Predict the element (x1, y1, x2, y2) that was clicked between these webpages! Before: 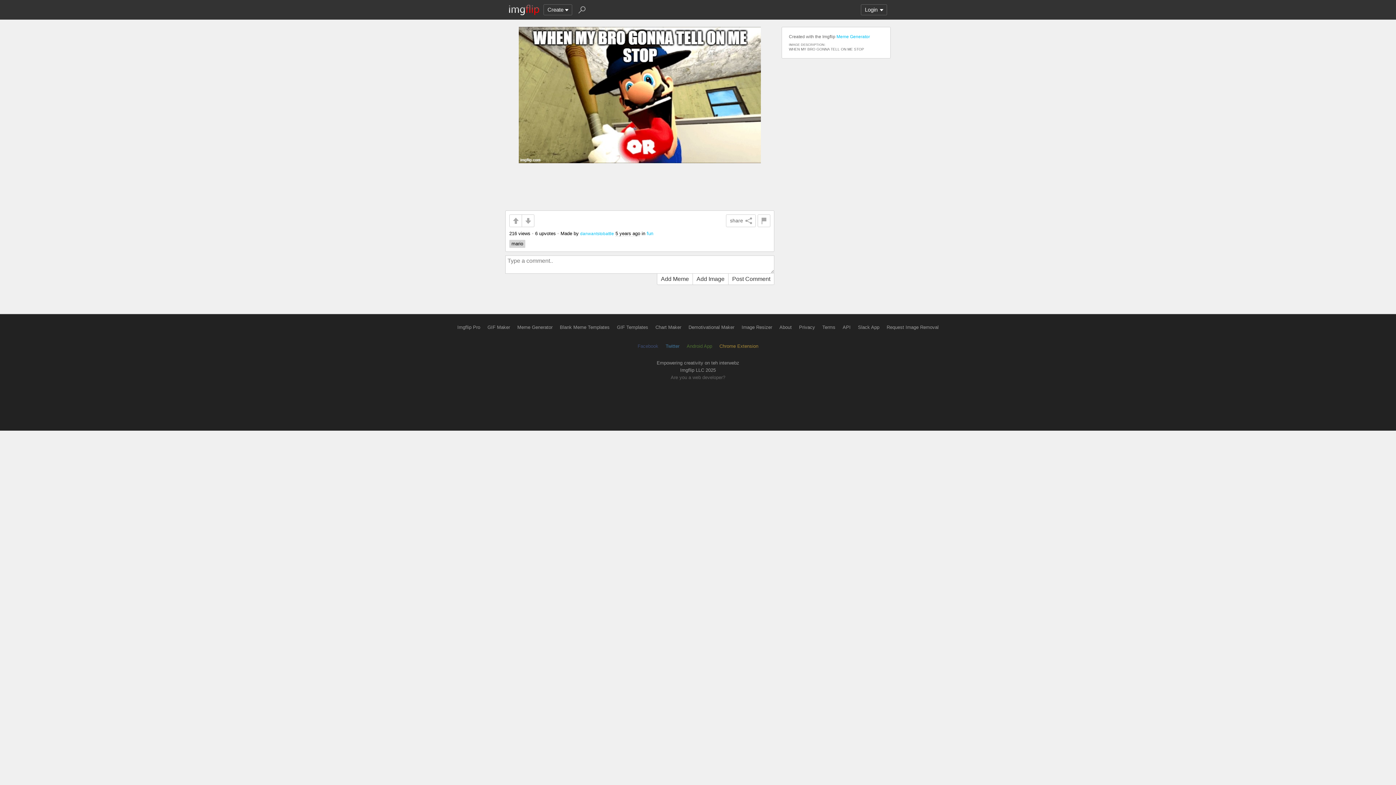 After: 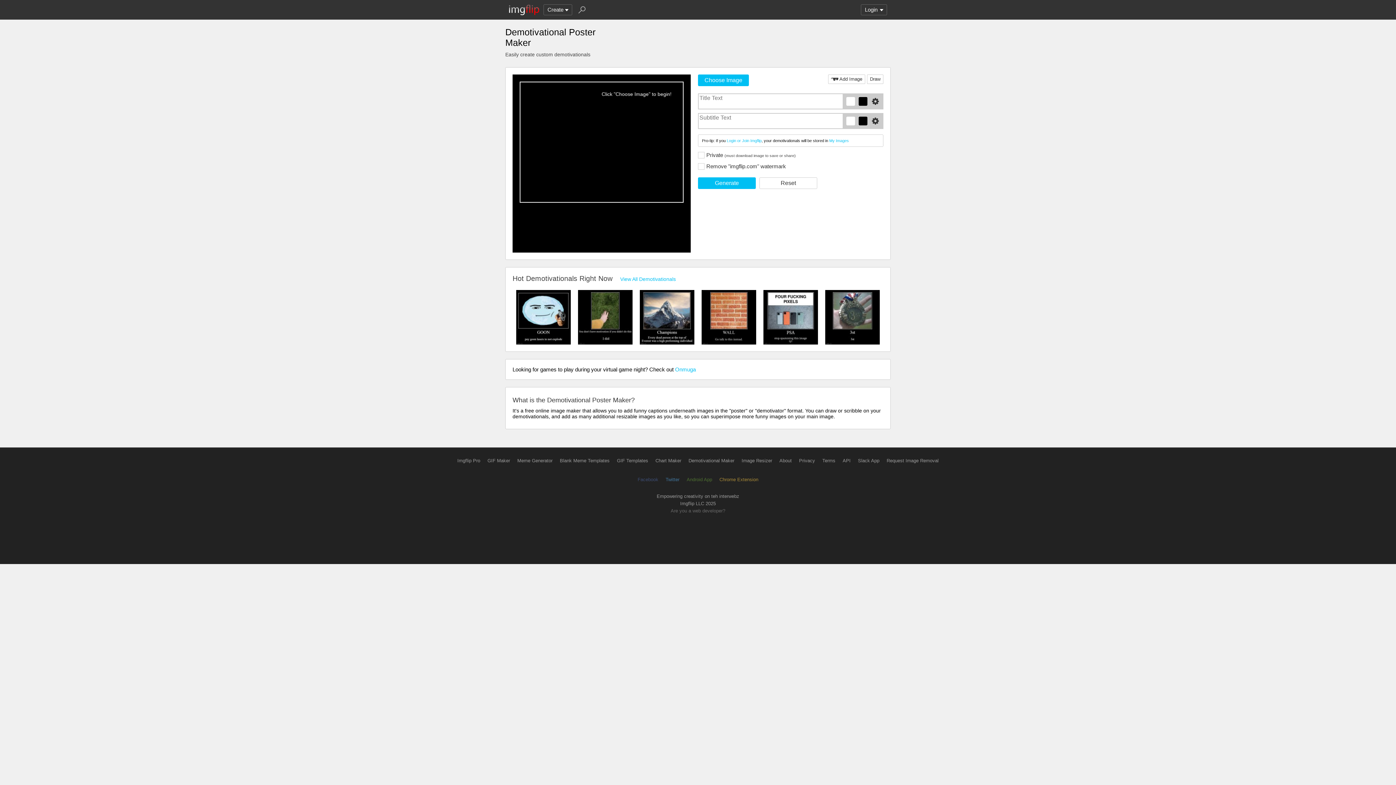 Action: bbox: (688, 324, 734, 330) label: Demotivational Maker